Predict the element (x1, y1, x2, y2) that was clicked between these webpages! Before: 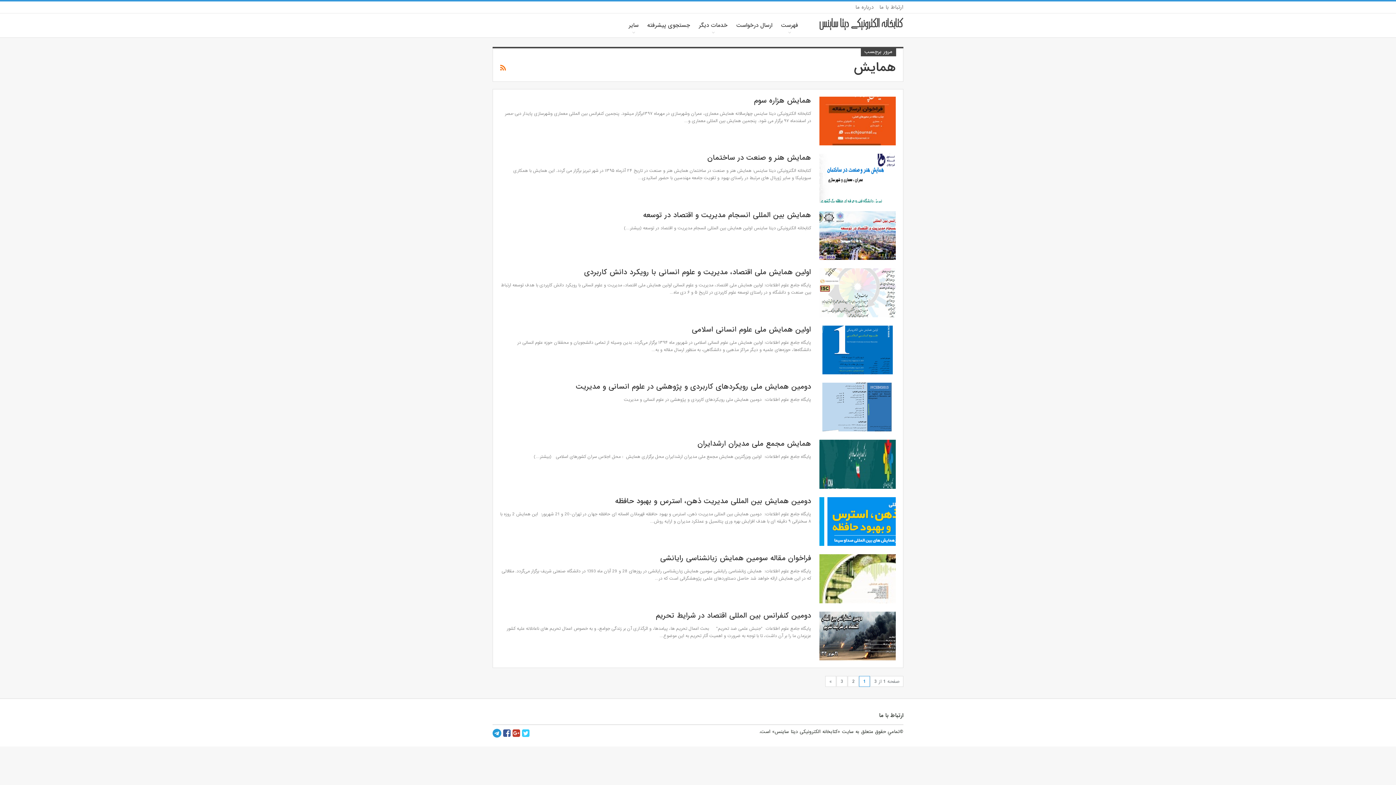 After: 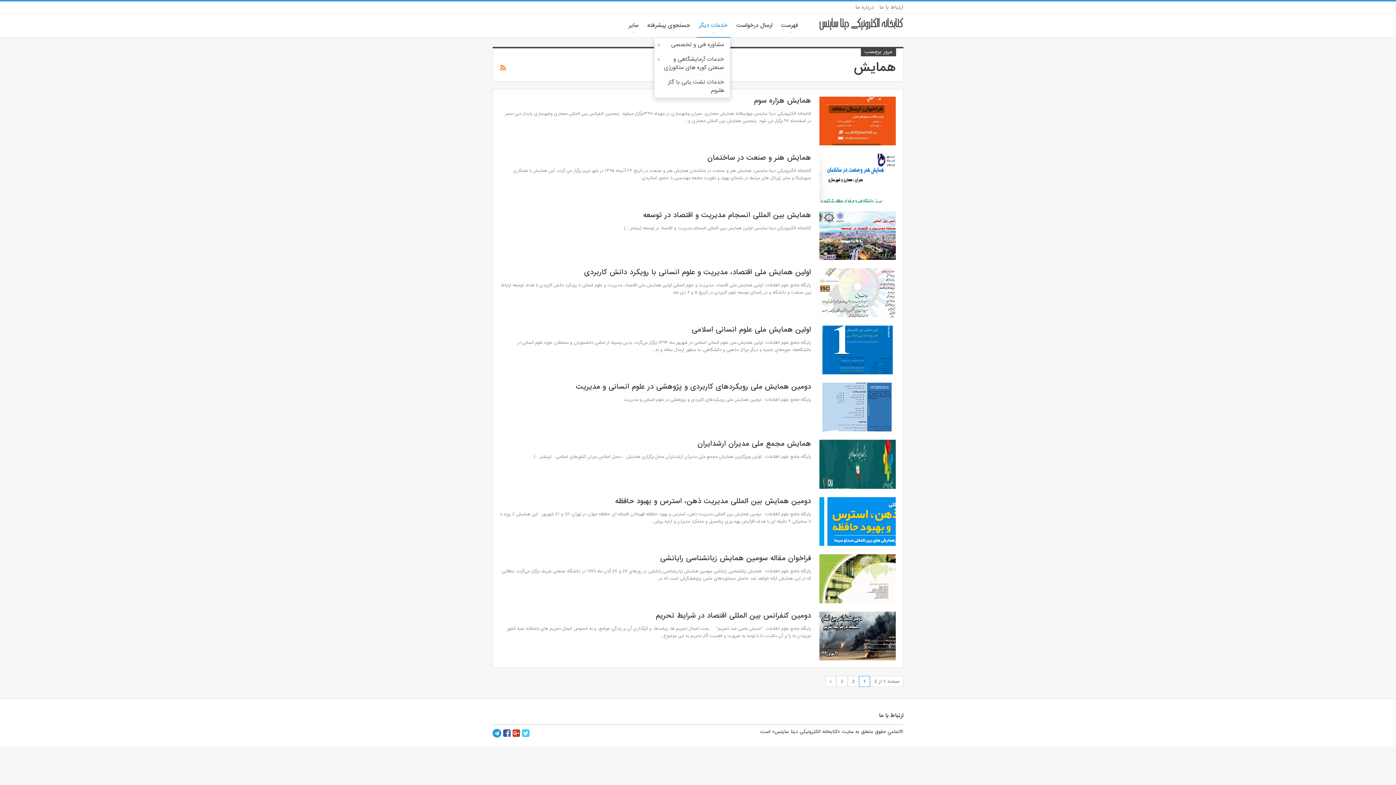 Action: label: خدمات دیگر bbox: (696, 13, 730, 37)